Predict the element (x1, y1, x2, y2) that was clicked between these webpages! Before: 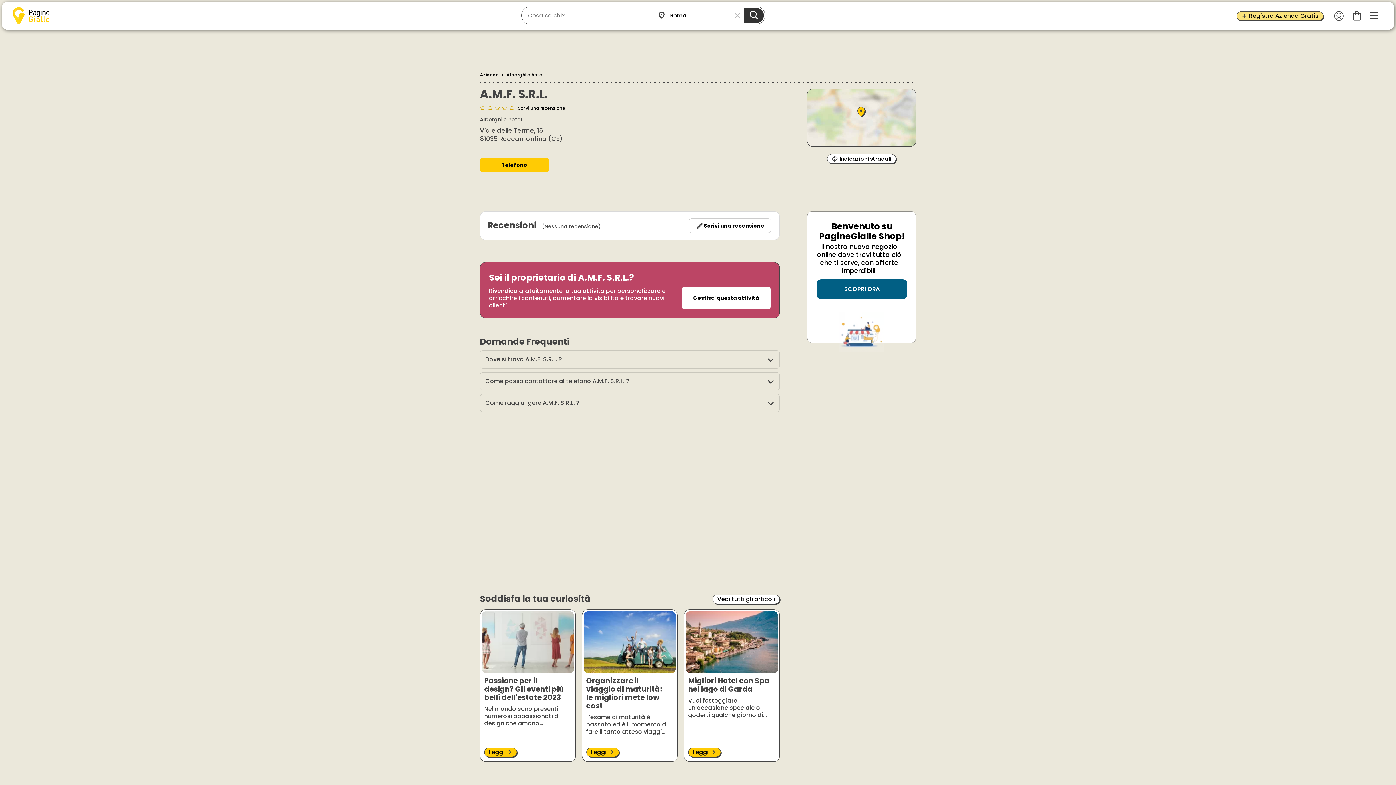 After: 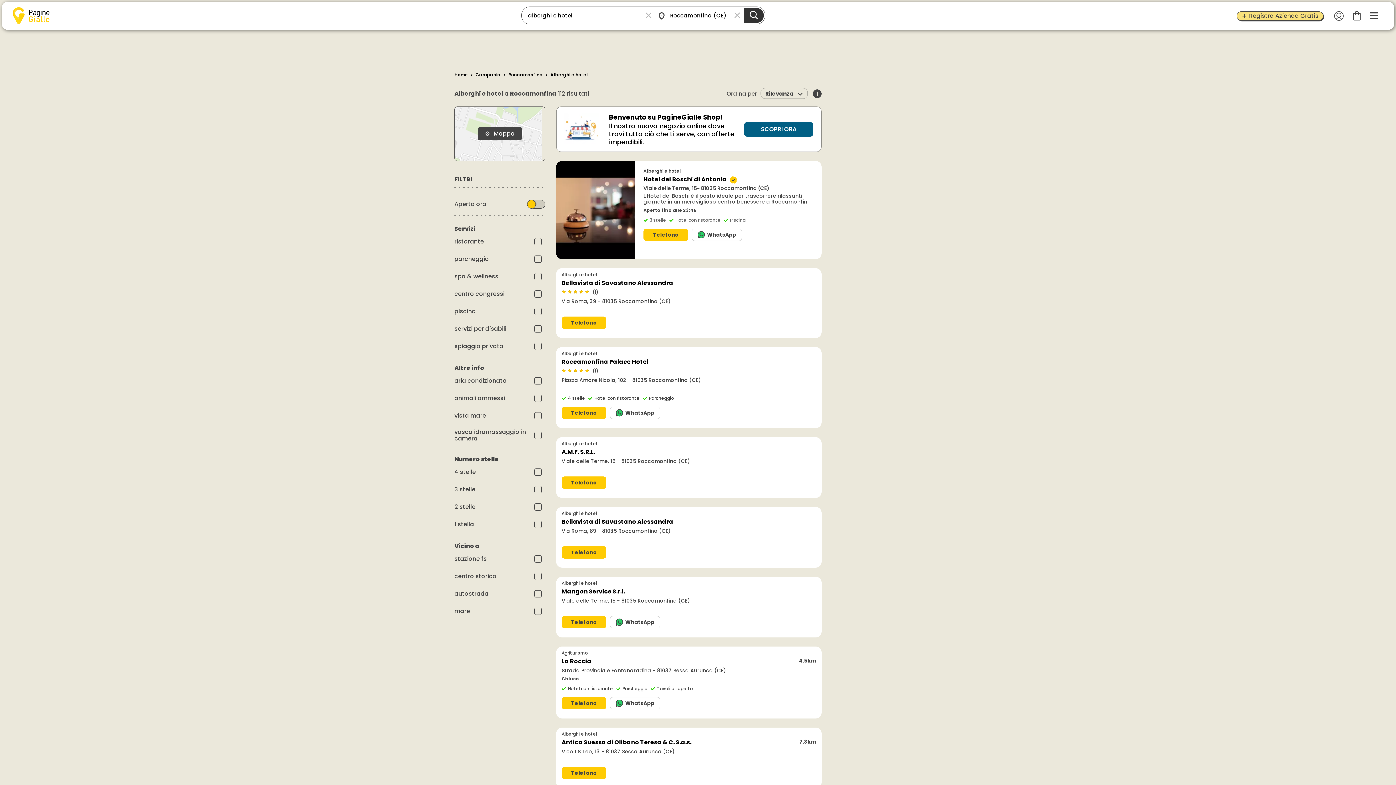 Action: bbox: (506, 71, 544, 77) label: Alberghi e hotel